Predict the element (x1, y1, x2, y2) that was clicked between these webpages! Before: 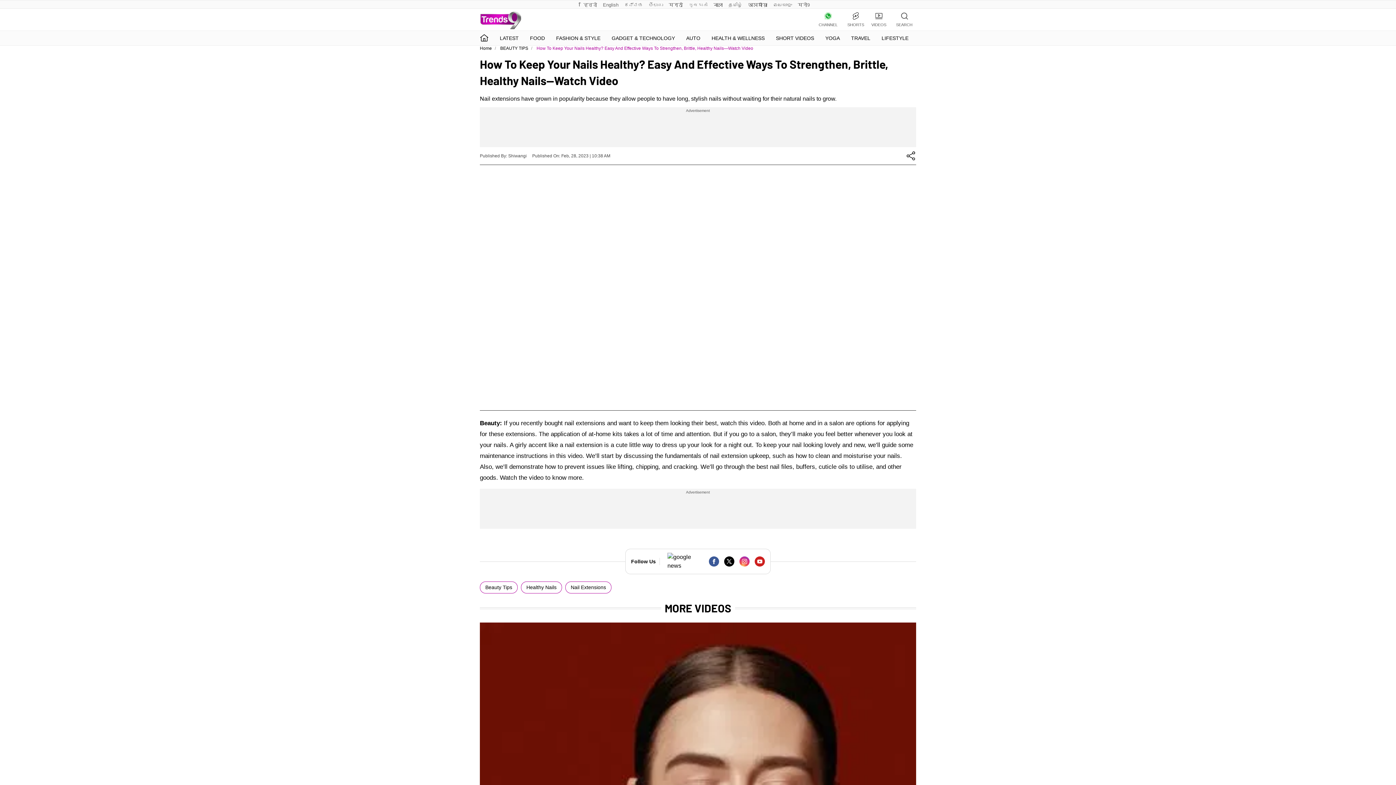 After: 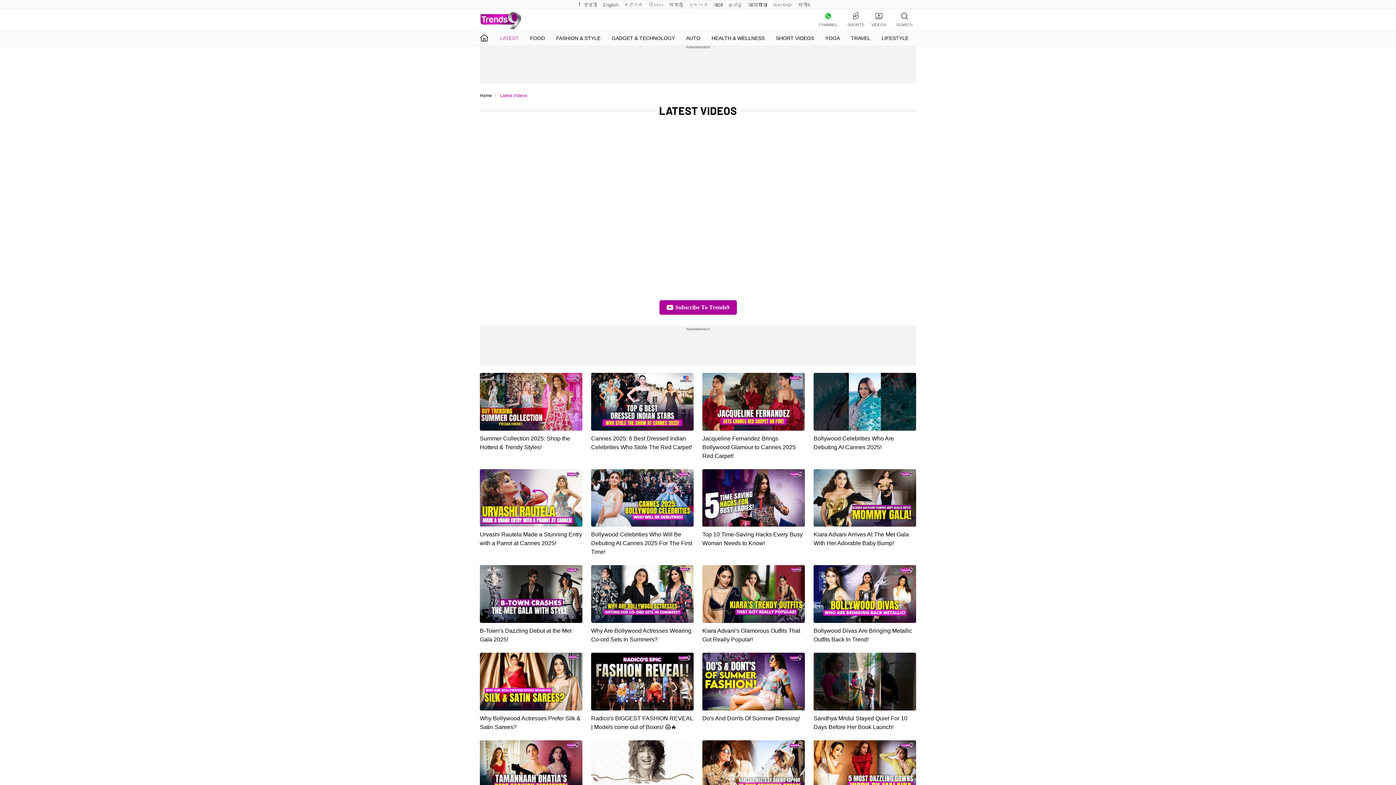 Action: bbox: (868, 12, 890, 27) label: VIDEOS